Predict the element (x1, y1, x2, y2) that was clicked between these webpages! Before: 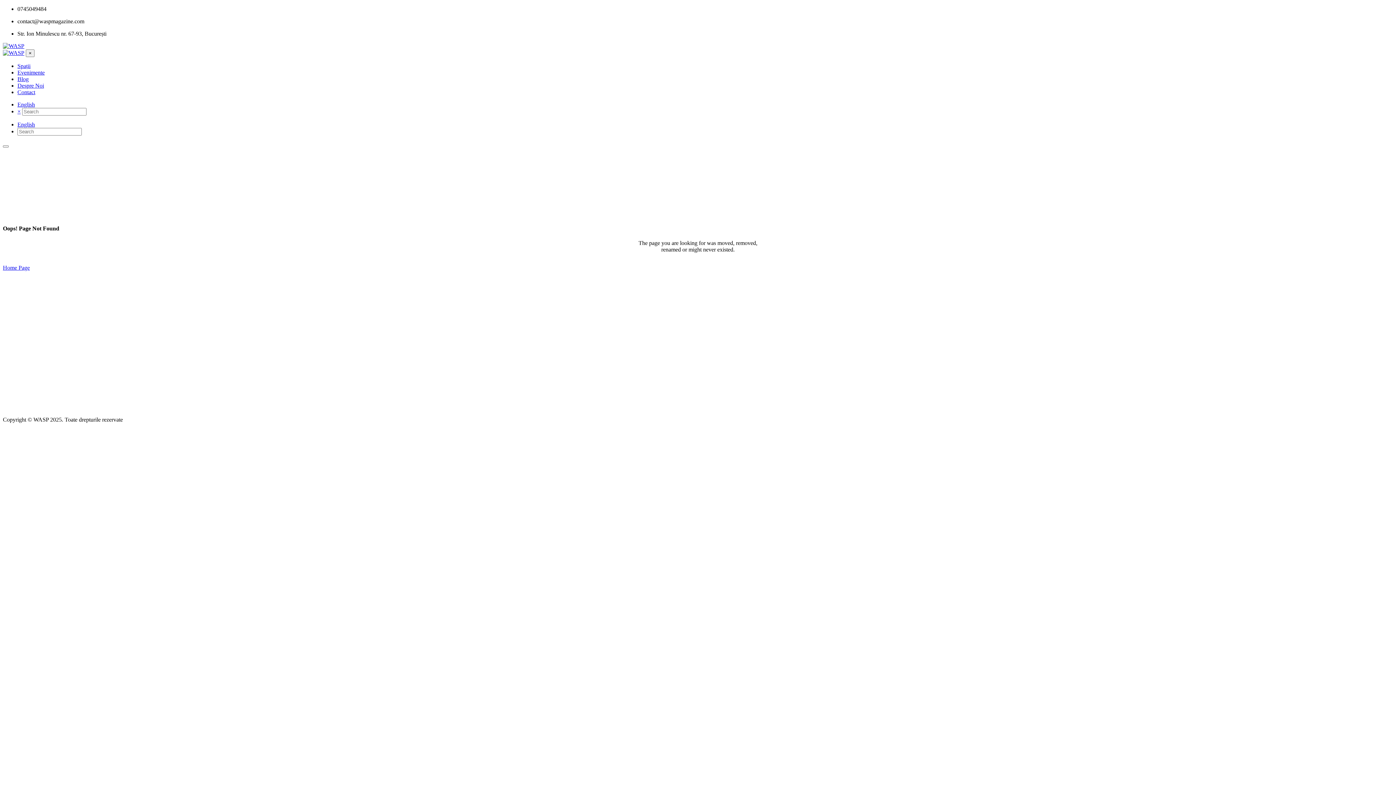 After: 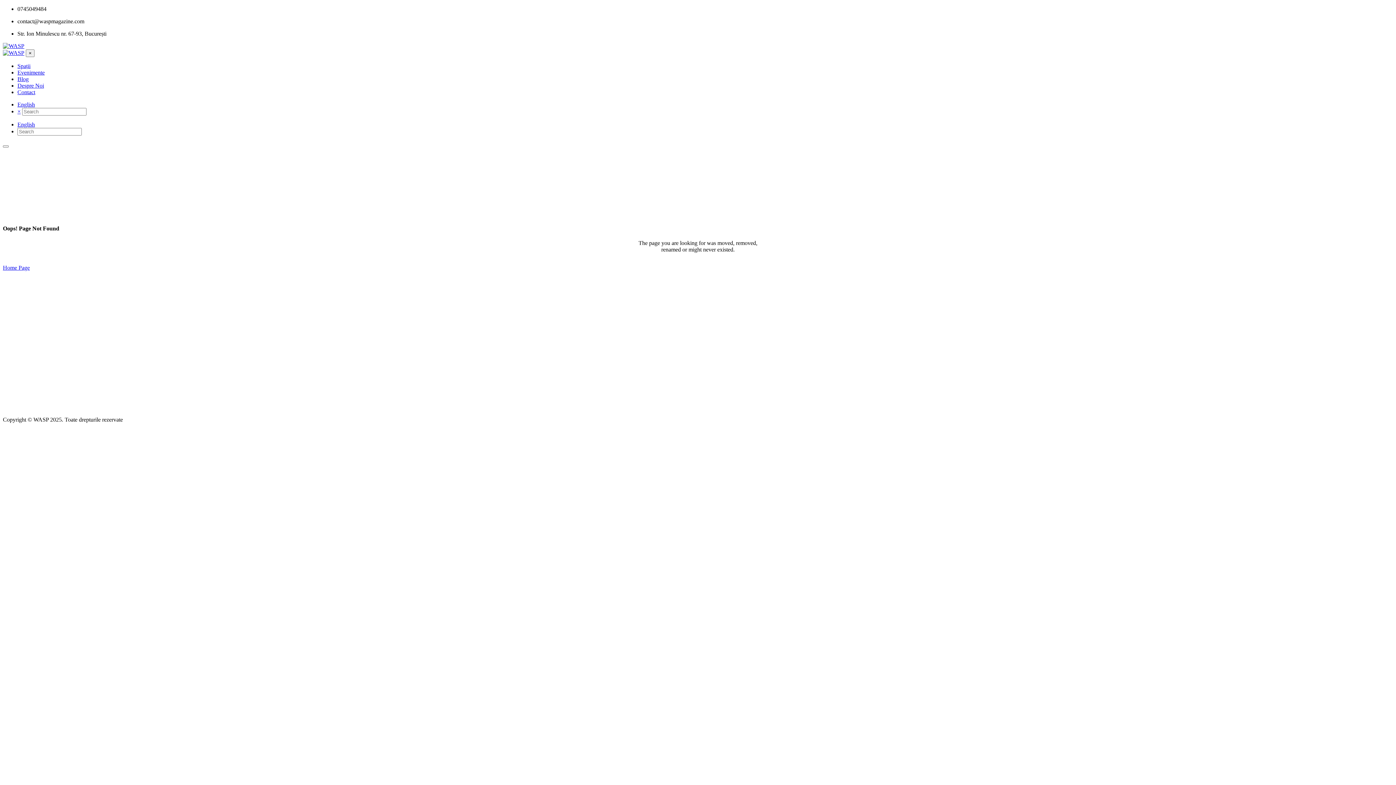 Action: label: × bbox: (17, 108, 20, 114)